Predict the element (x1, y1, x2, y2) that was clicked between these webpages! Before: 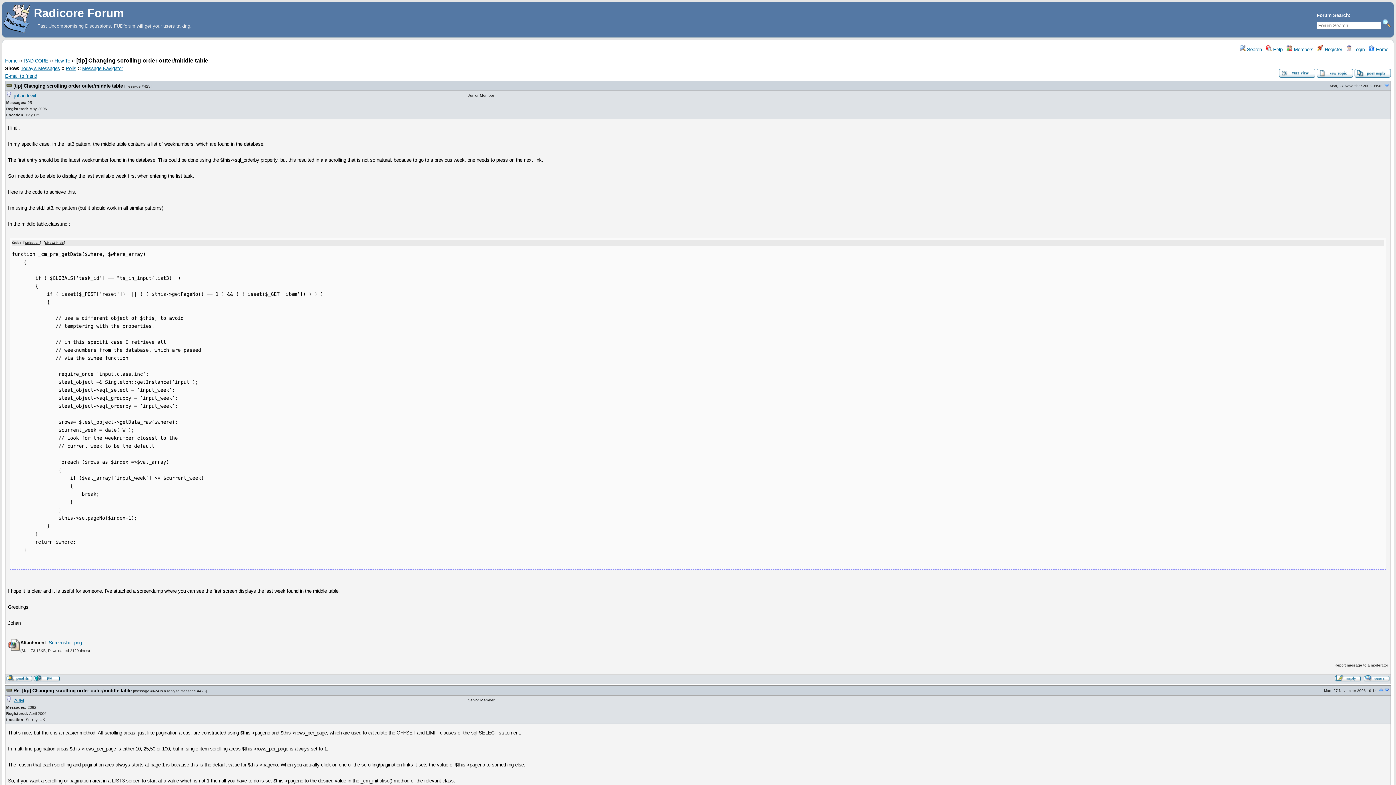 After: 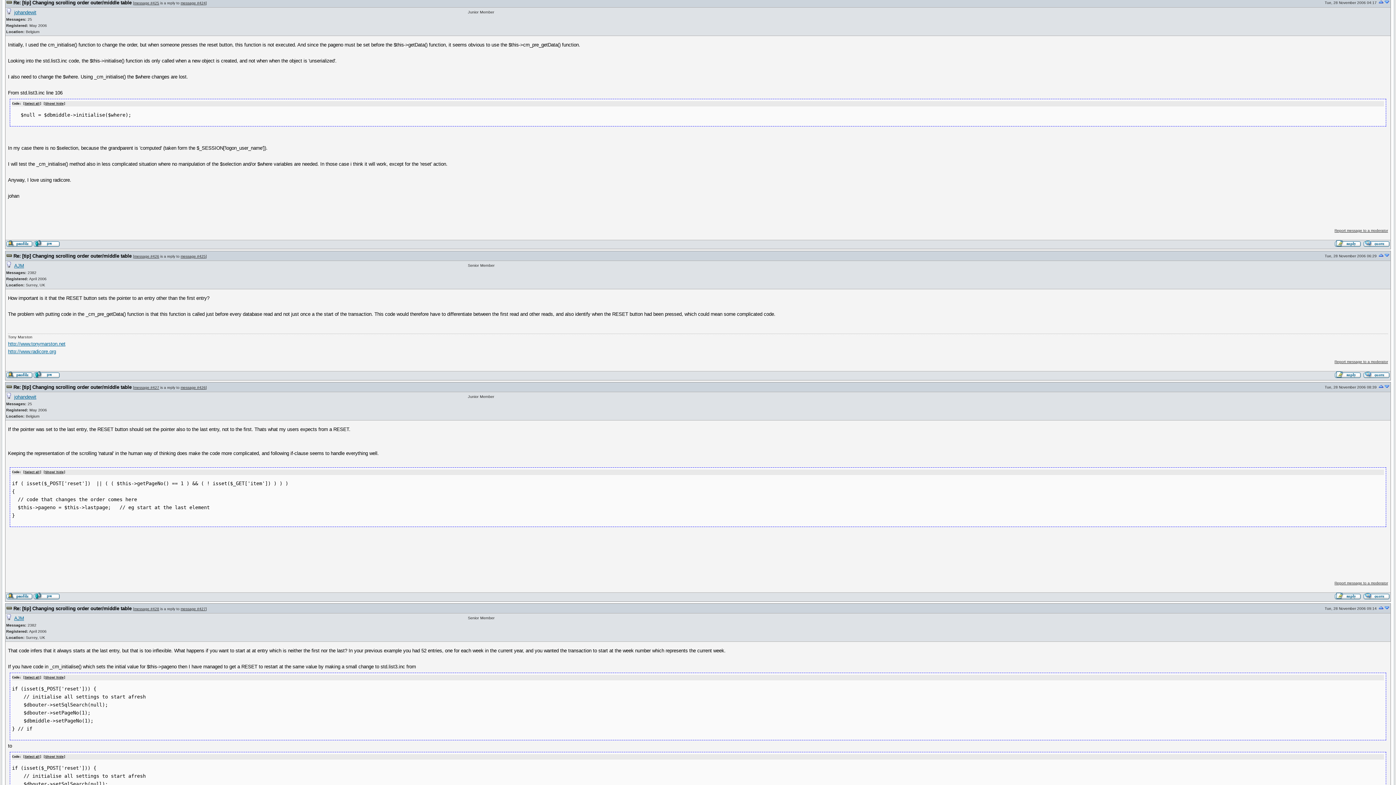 Action: bbox: (1384, 688, 1390, 693)